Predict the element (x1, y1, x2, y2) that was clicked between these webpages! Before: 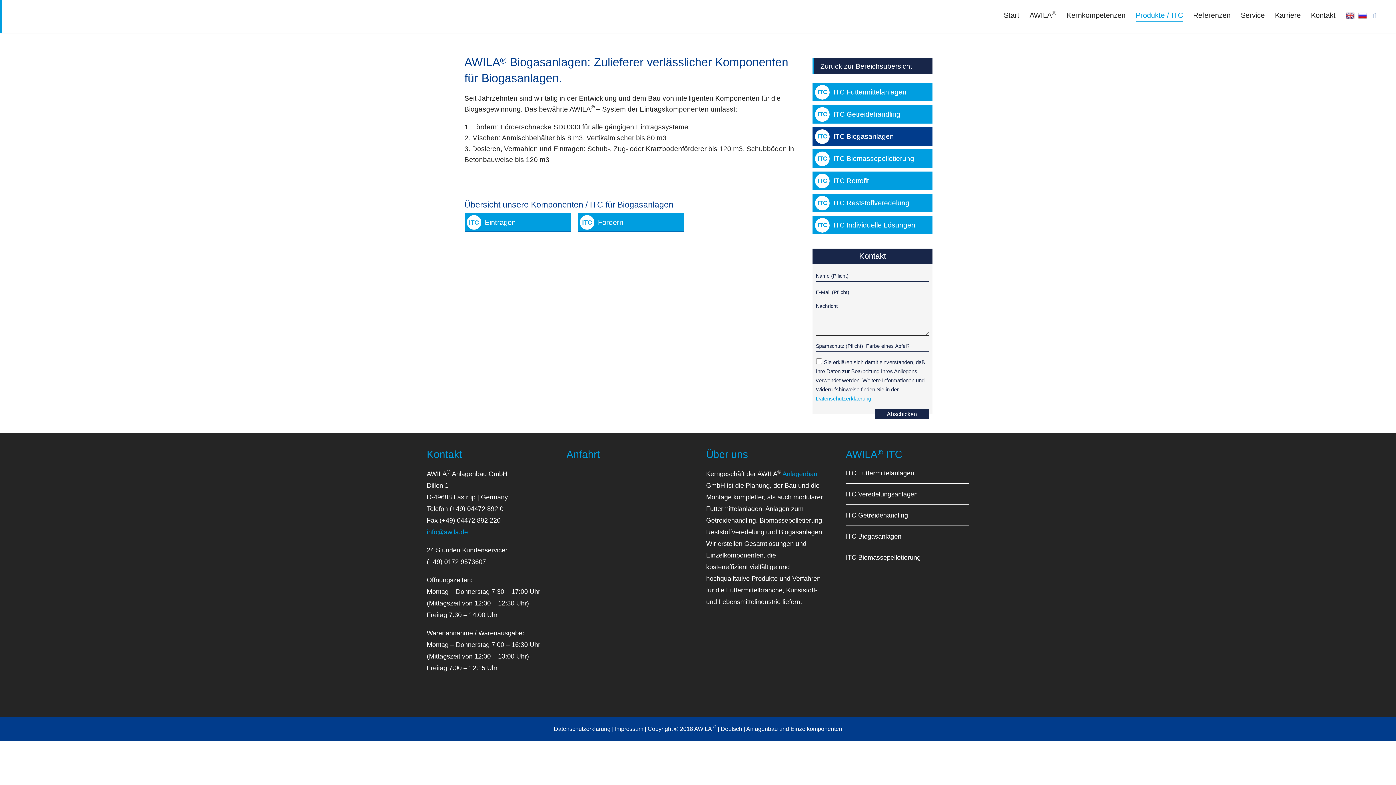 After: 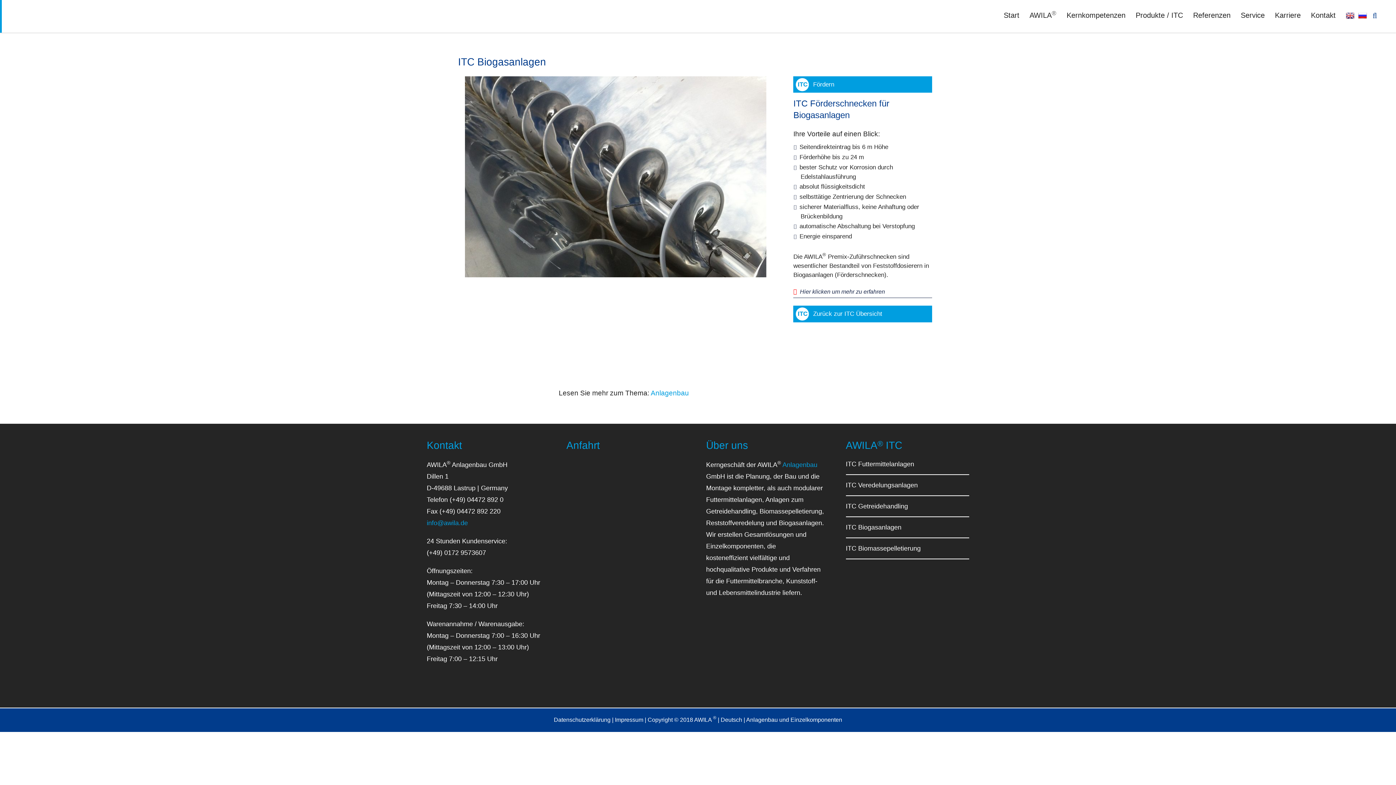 Action: bbox: (577, 220, 684, 231) label: ITC
Fördern